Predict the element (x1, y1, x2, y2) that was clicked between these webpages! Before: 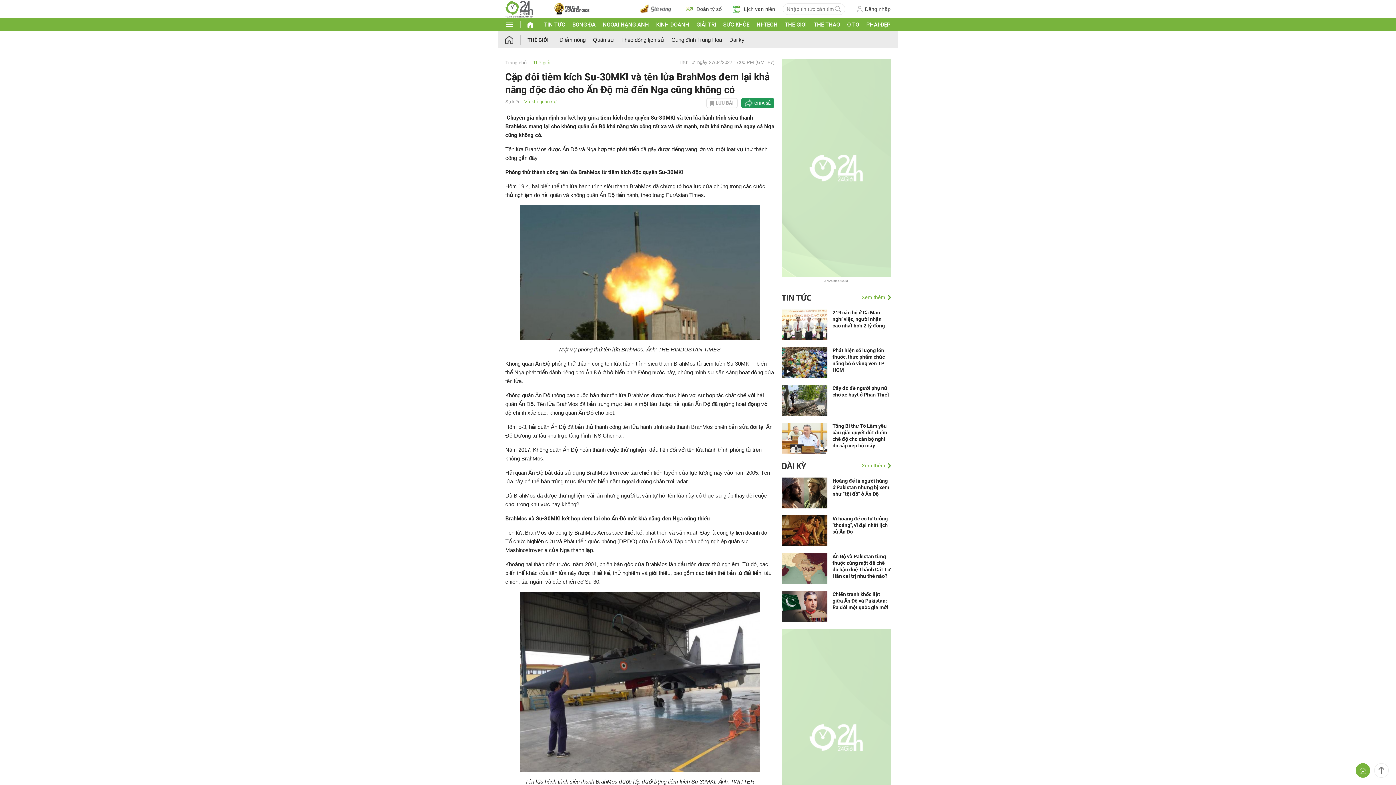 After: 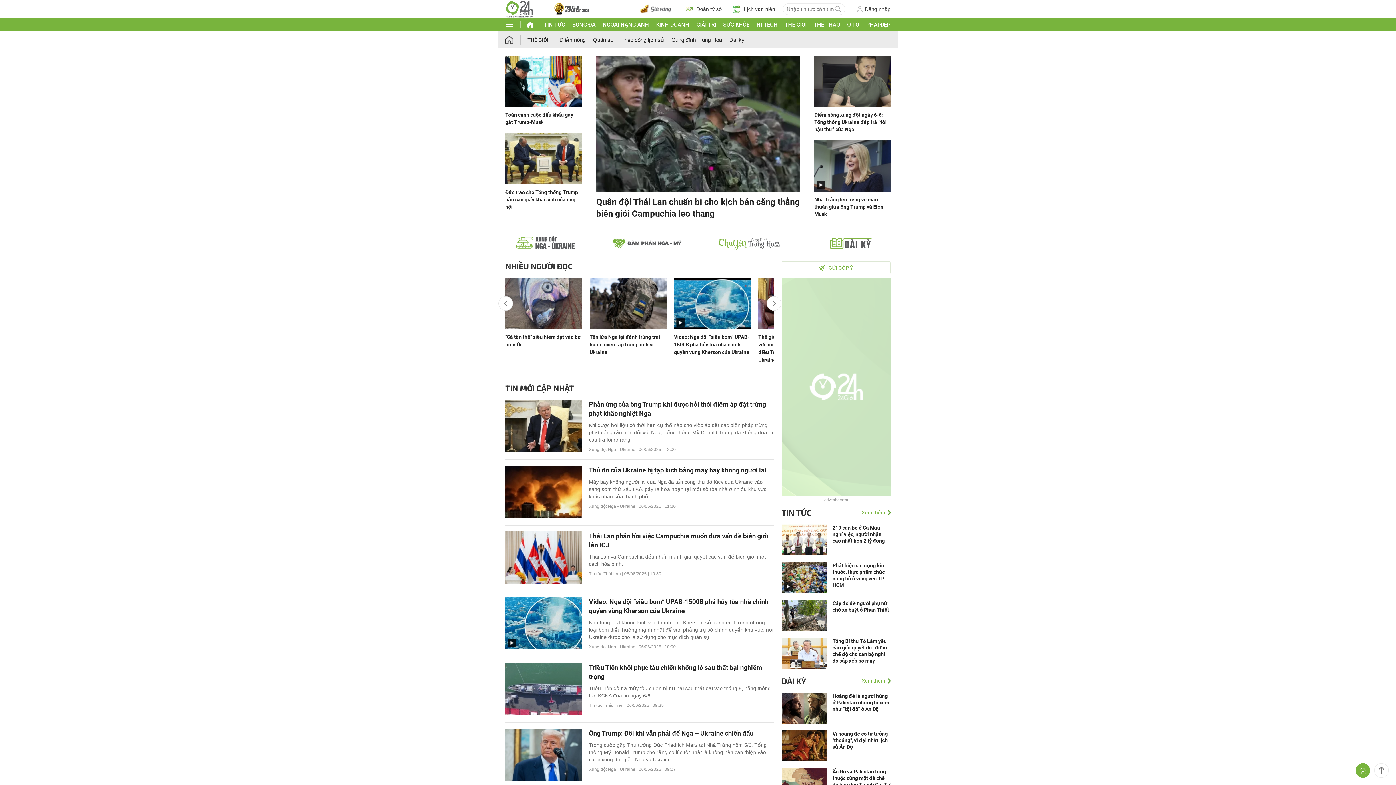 Action: label: THẾ GIỚI bbox: (785, 21, 806, 28)